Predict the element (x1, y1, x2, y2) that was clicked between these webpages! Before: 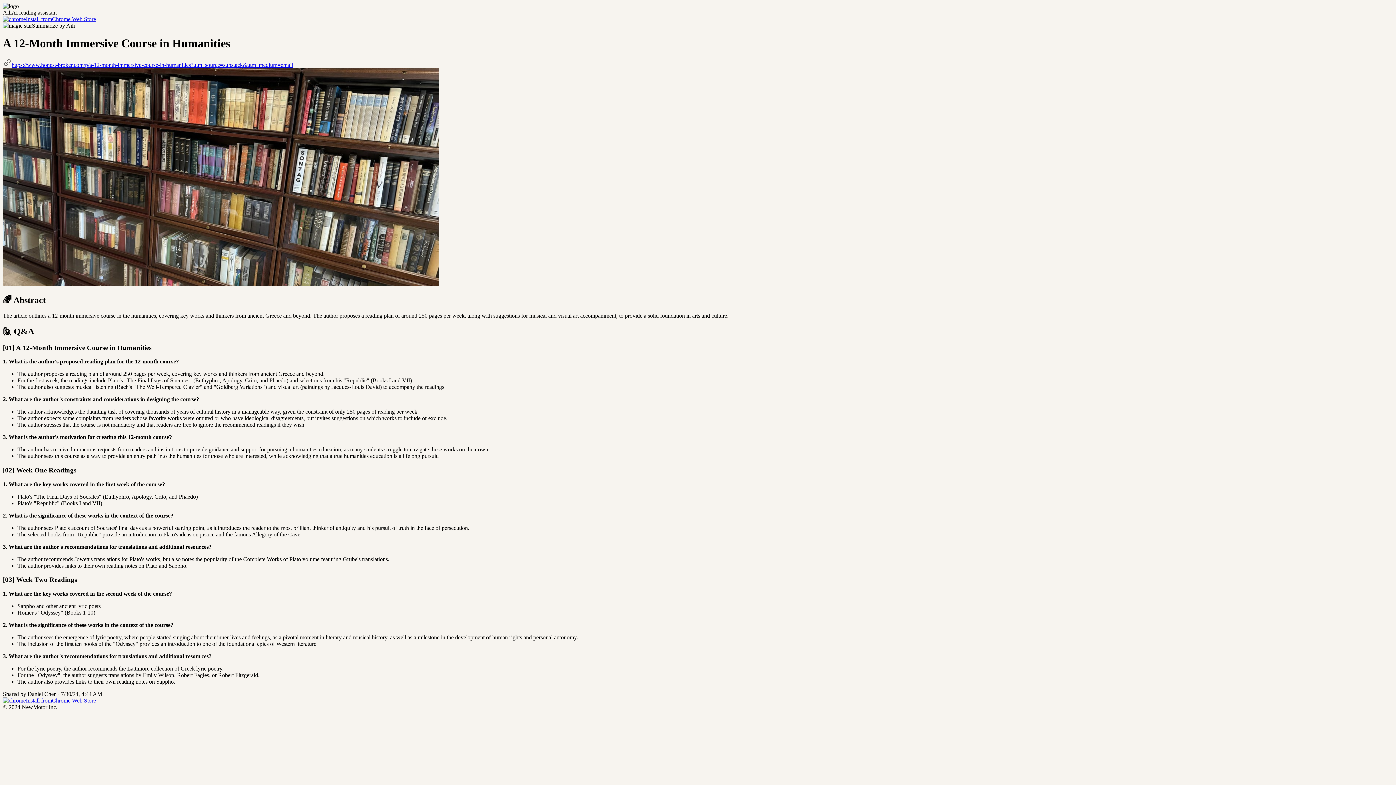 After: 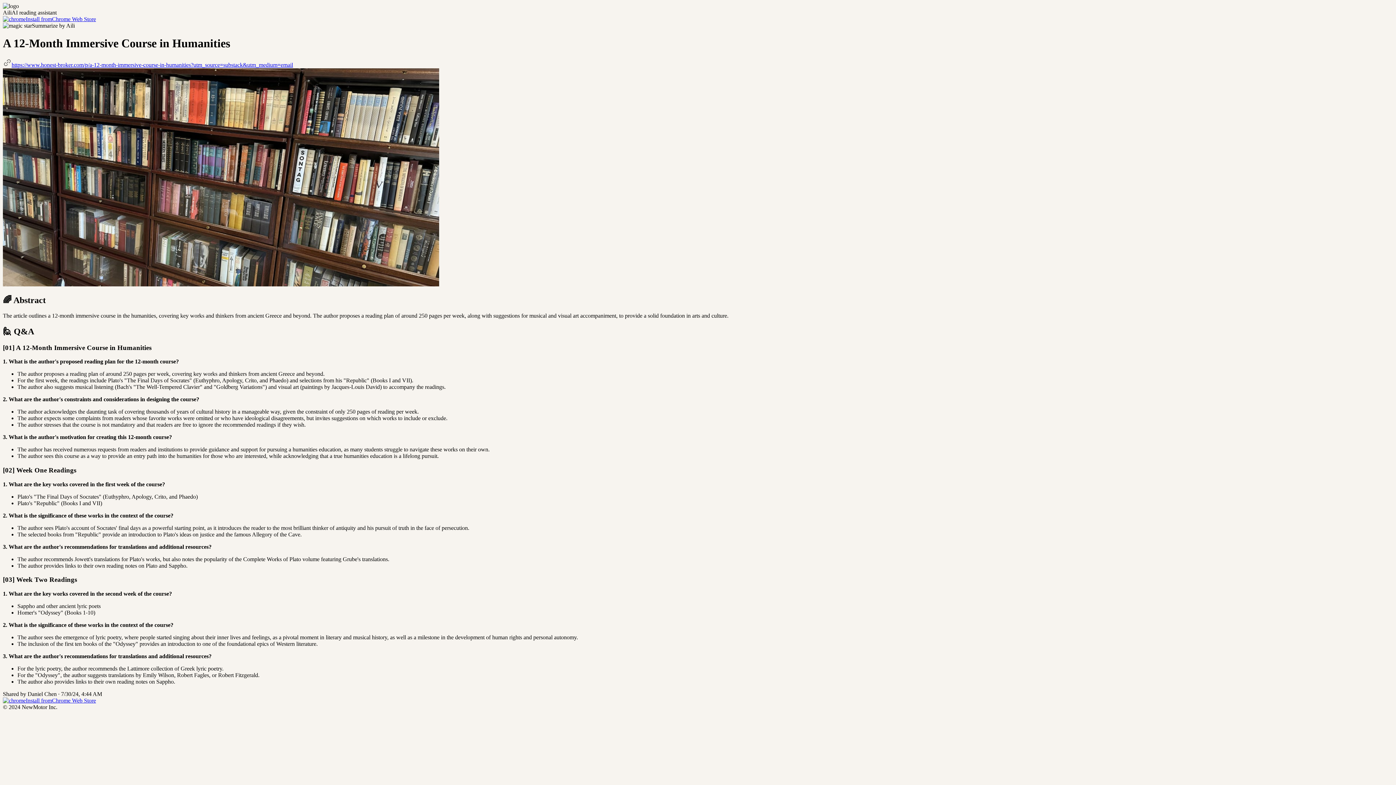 Action: label: https://www.honest-broker.com/p/a-12-month-immersive-course-in-humanities?utm_source=substack&utm_medium=email bbox: (11, 61, 293, 67)